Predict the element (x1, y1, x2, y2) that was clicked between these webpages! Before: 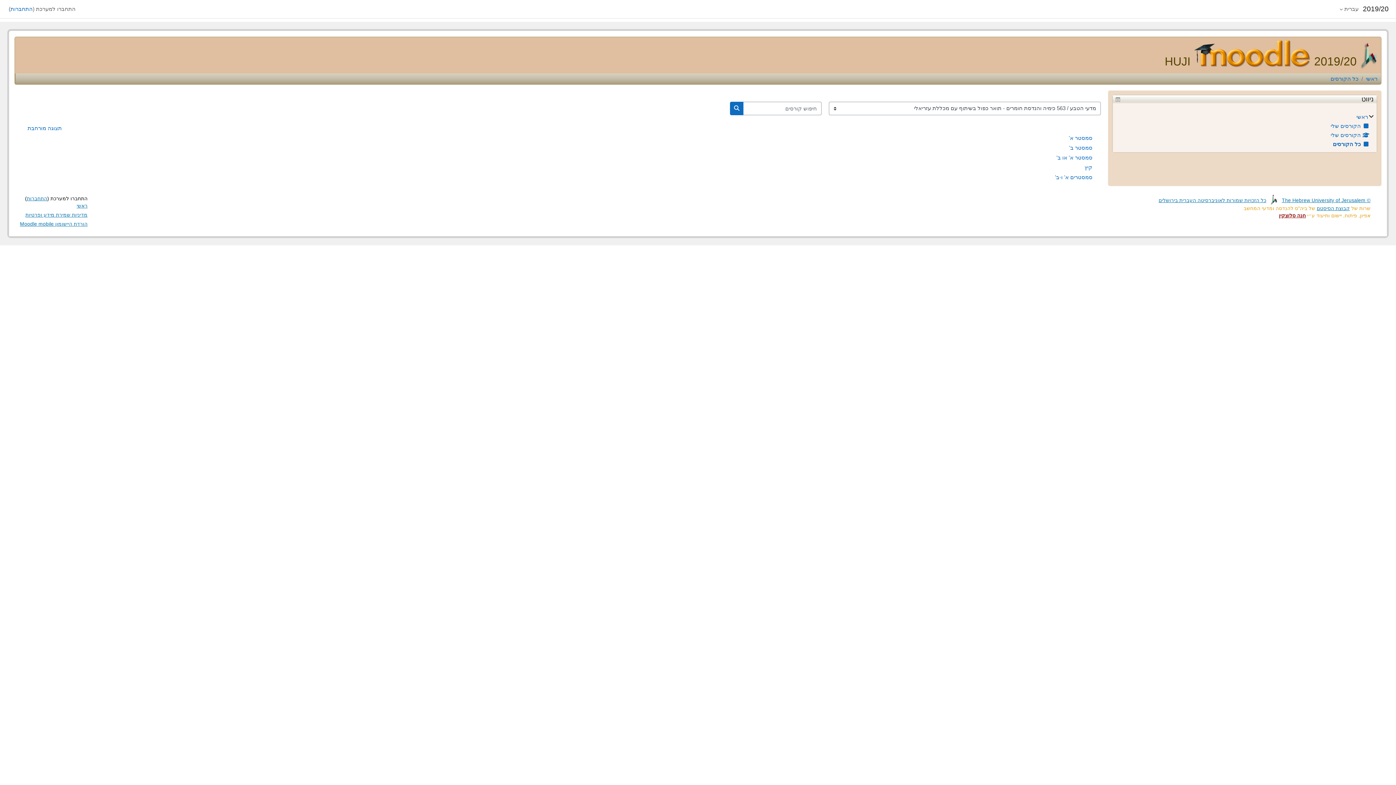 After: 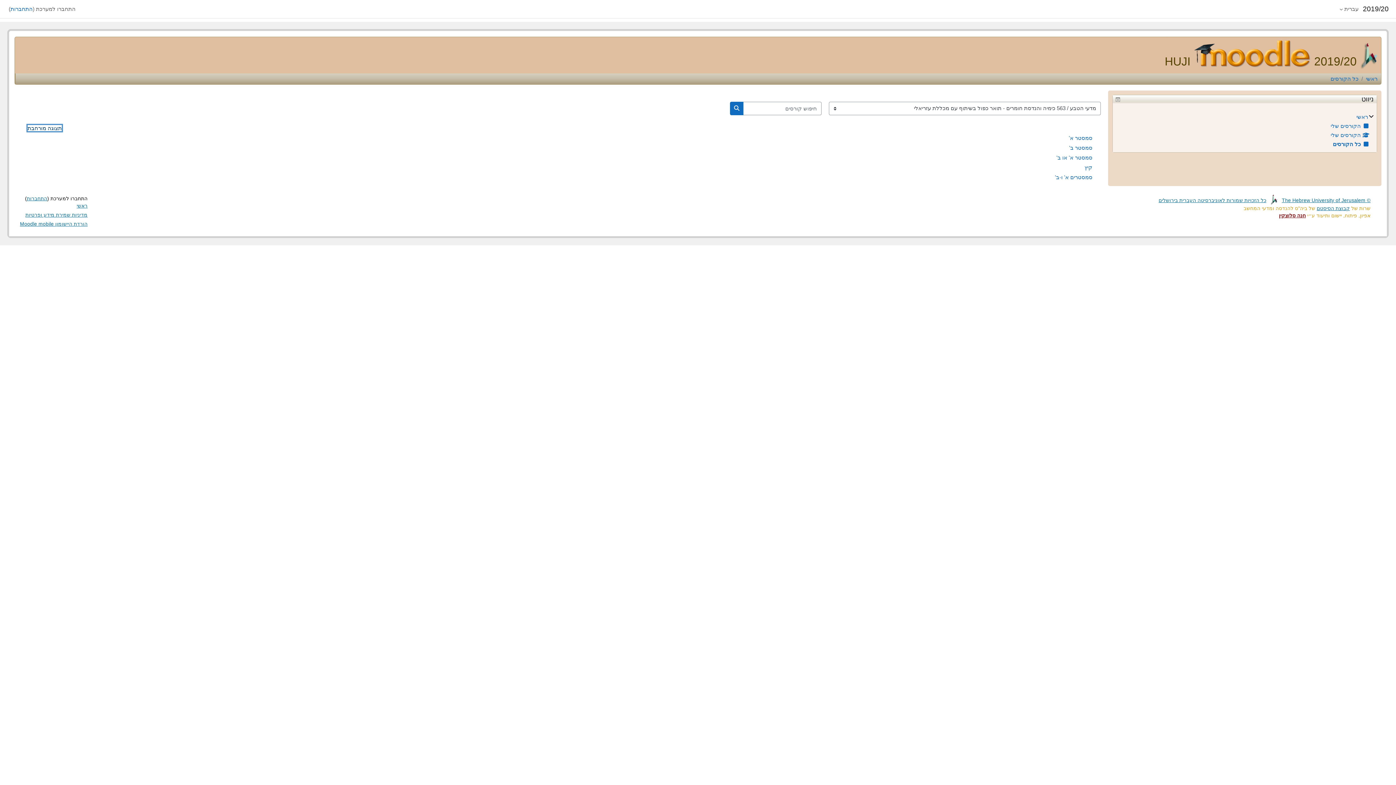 Action: label: תצוגה מורחבת bbox: (27, 124, 61, 131)